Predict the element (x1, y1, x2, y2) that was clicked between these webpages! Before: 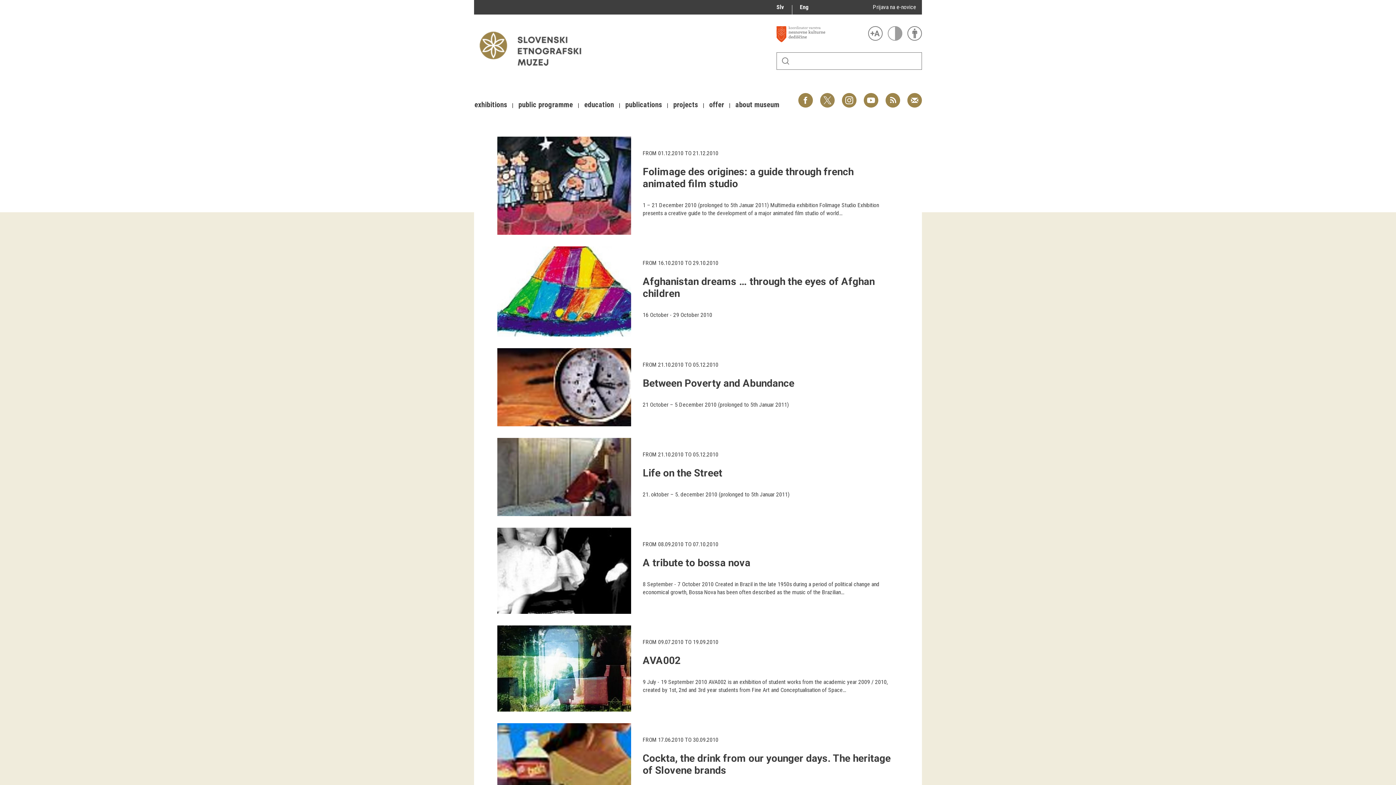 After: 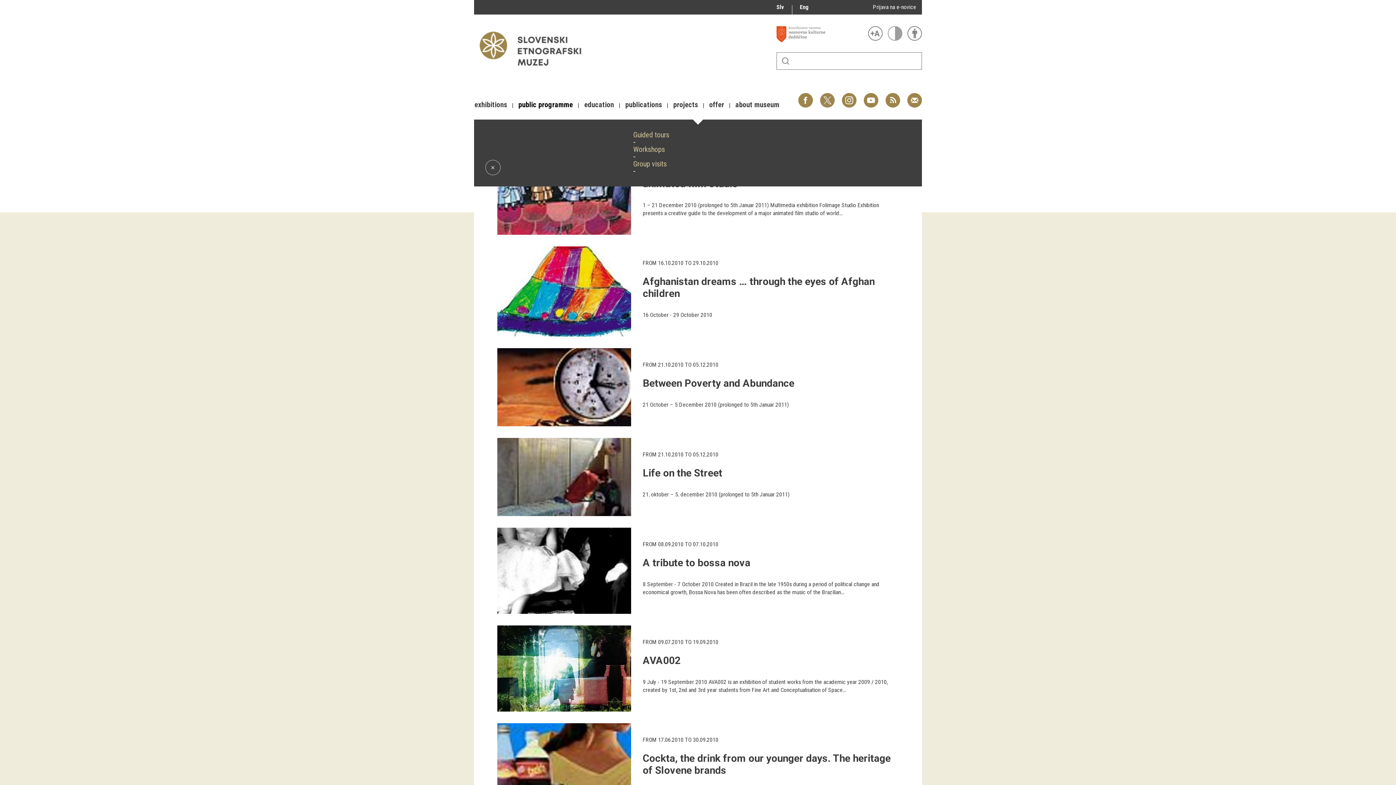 Action: label: public programme bbox: (515, 90, 576, 119)